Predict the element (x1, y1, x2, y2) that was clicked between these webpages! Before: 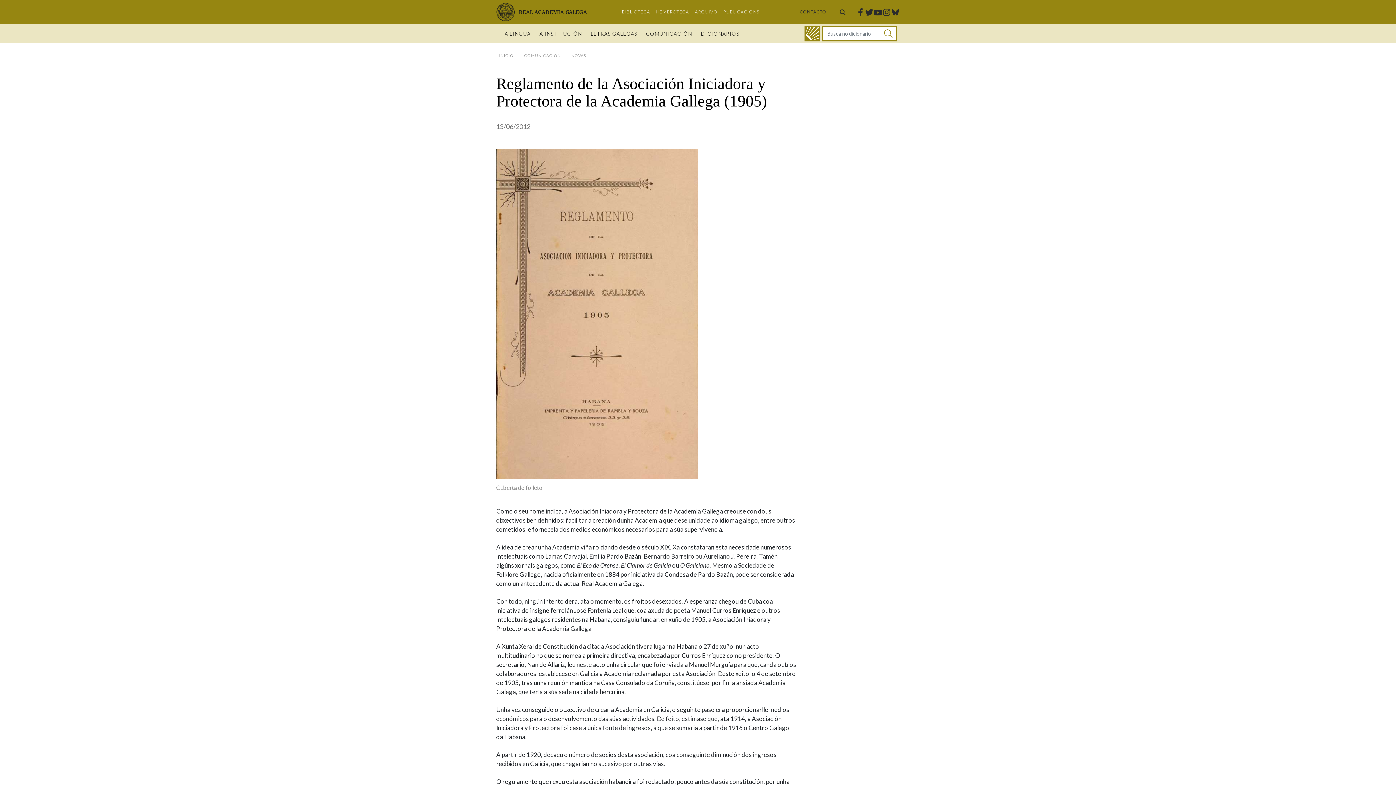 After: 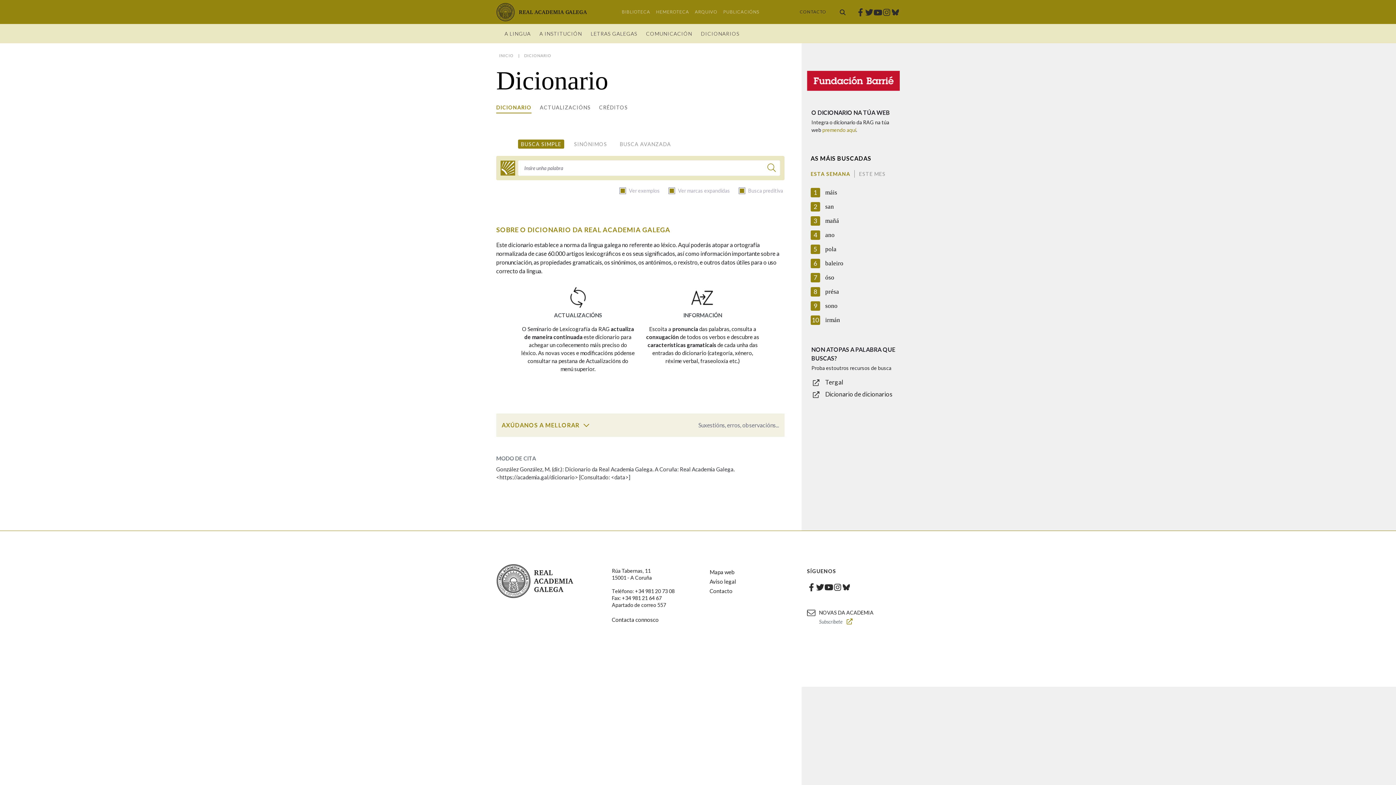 Action: label: Ir ao dicionario bbox: (804, 25, 820, 41)